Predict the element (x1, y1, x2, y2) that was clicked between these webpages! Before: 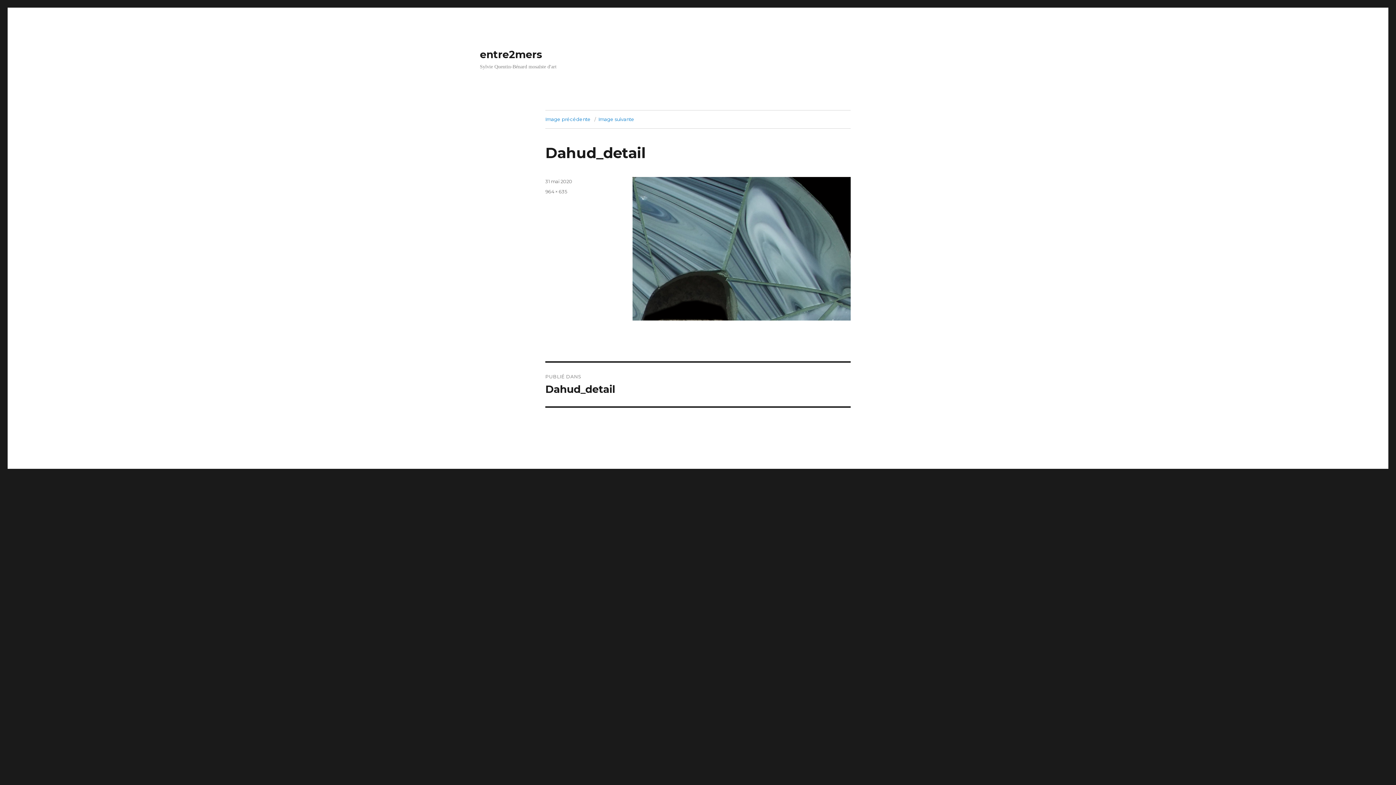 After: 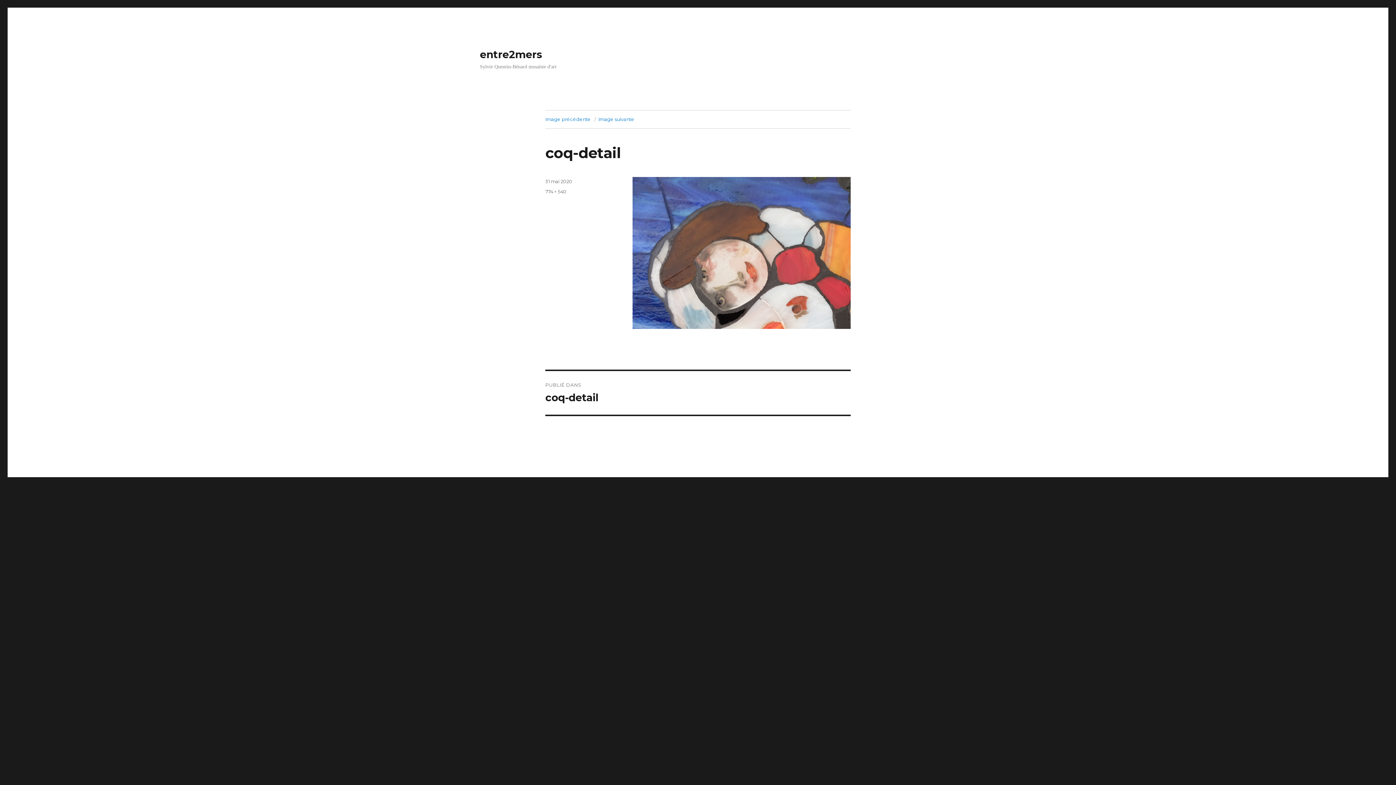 Action: label: Image suivante bbox: (598, 116, 634, 122)